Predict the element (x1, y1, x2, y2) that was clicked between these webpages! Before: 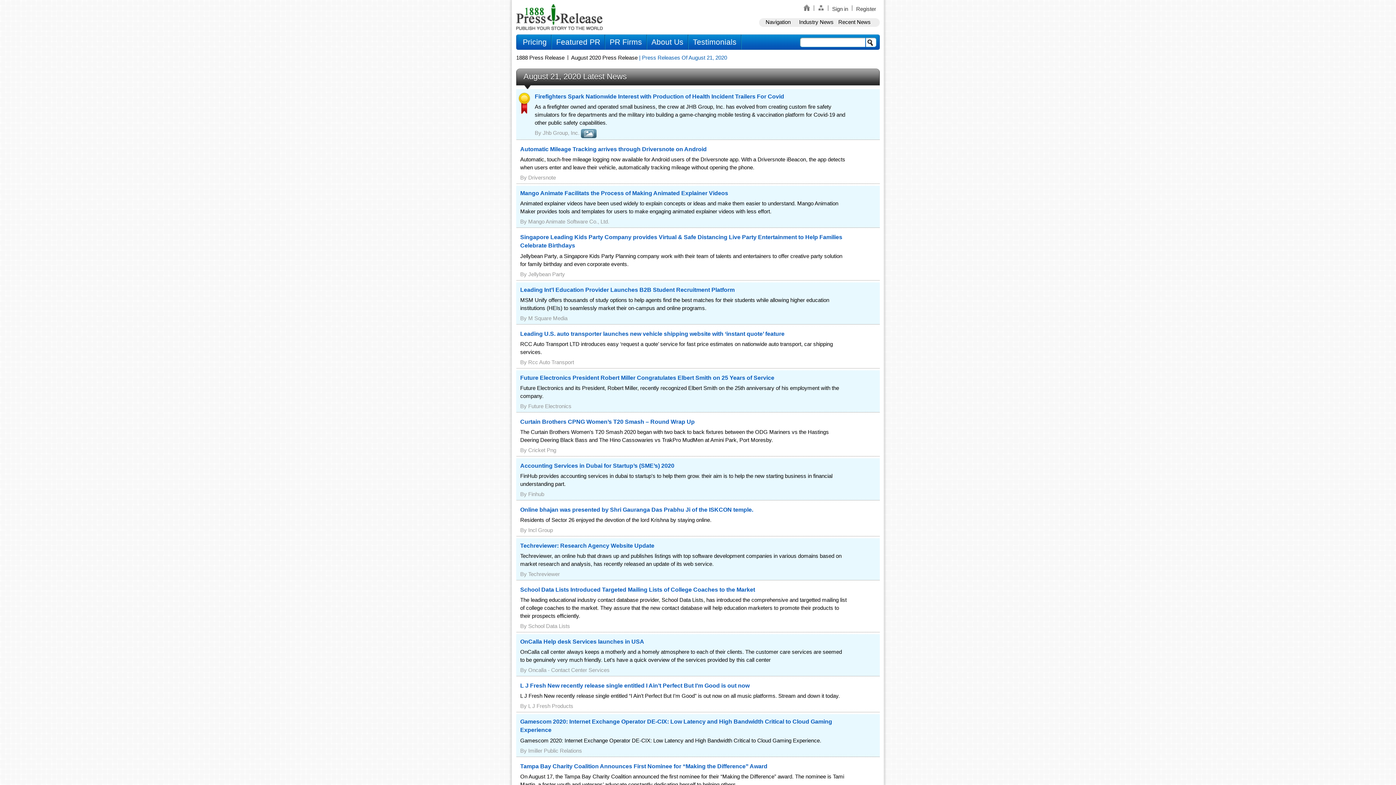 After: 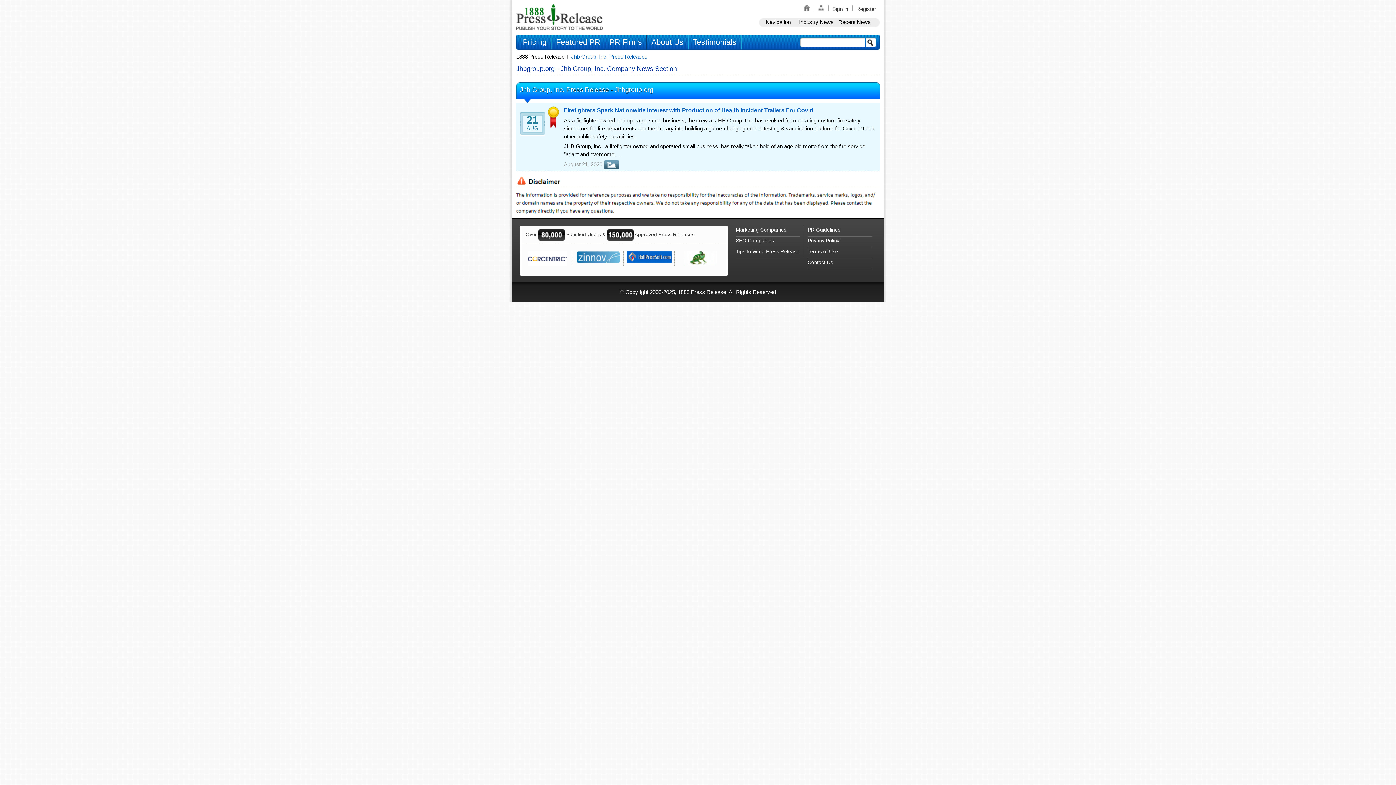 Action: label: Jhb Group, Inc. bbox: (542, 129, 579, 136)